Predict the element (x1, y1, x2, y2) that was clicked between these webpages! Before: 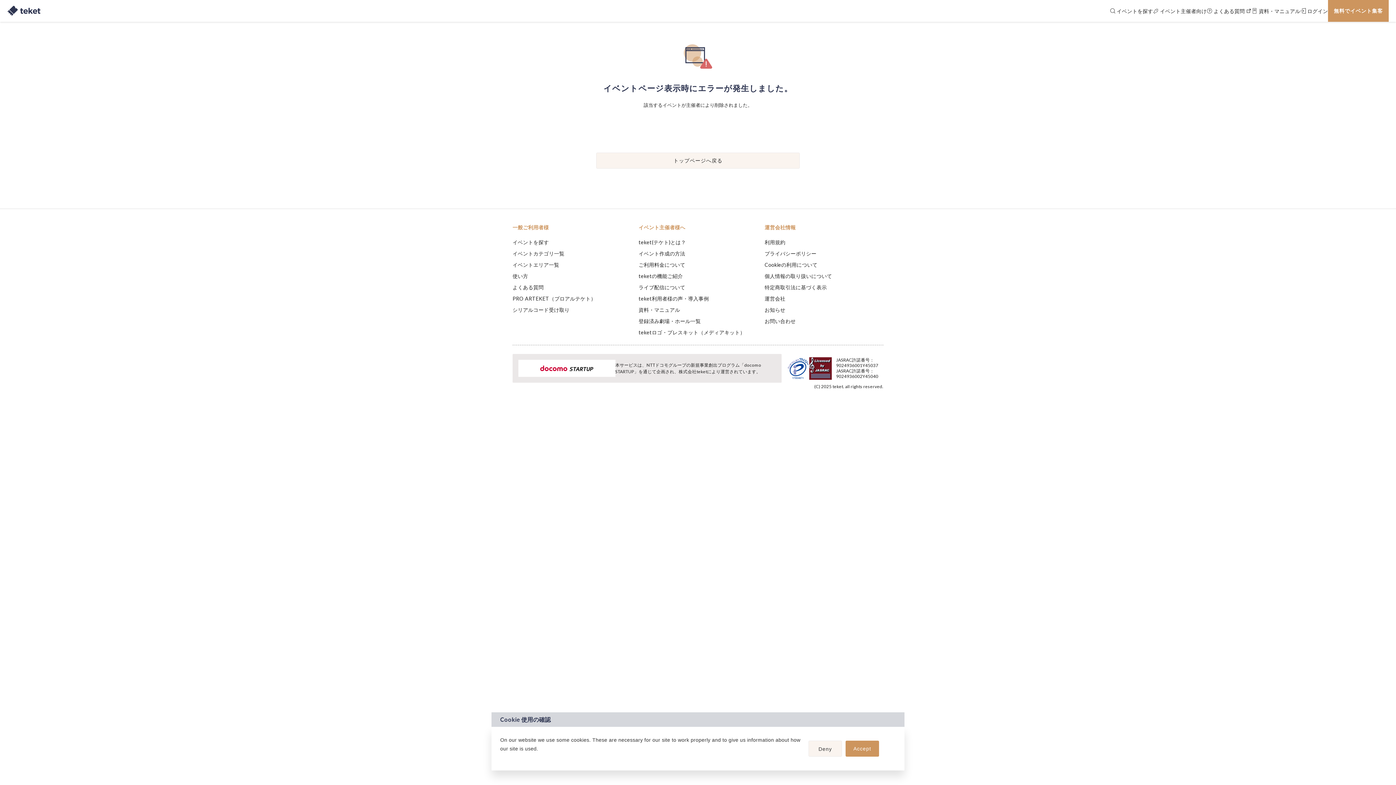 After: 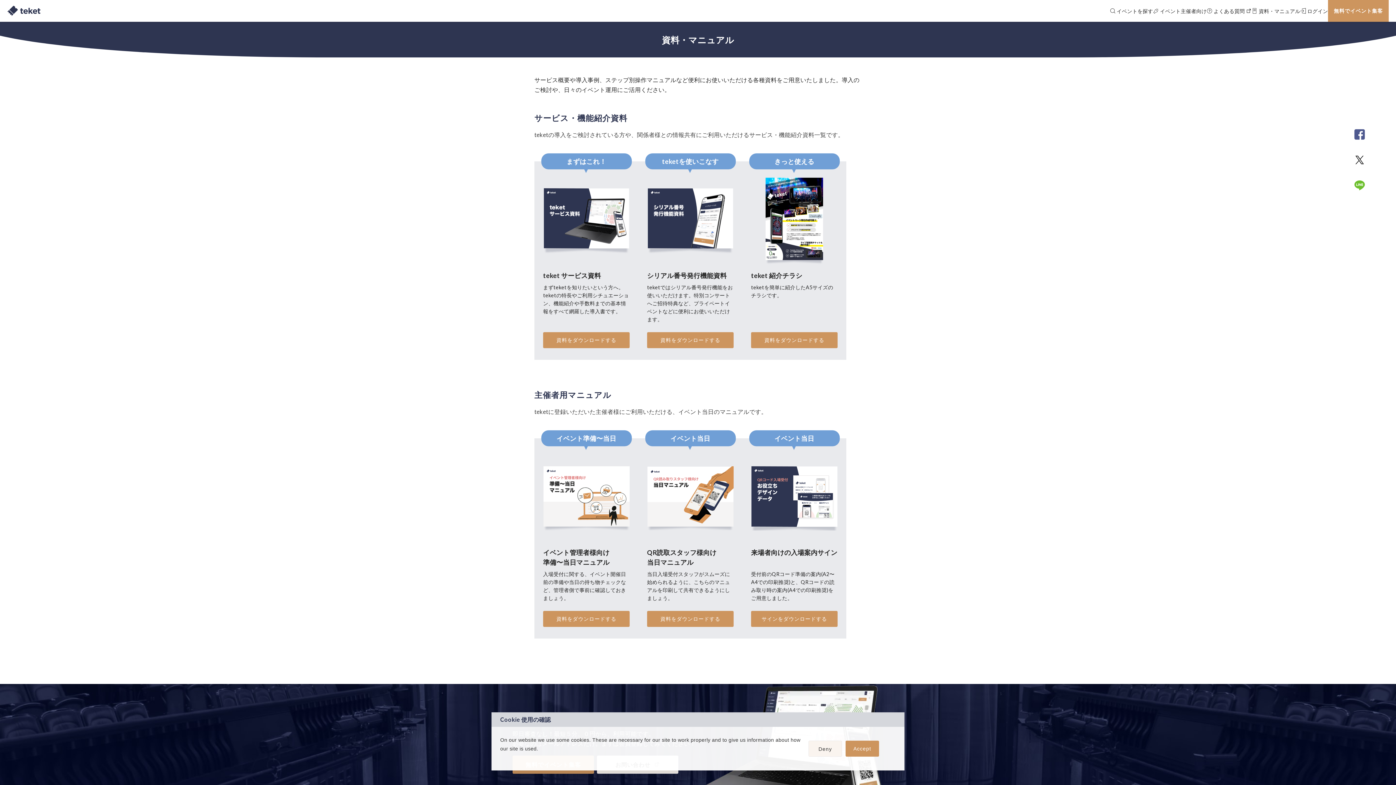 Action: label: 資料・マニュアル bbox: (638, 306, 680, 313)